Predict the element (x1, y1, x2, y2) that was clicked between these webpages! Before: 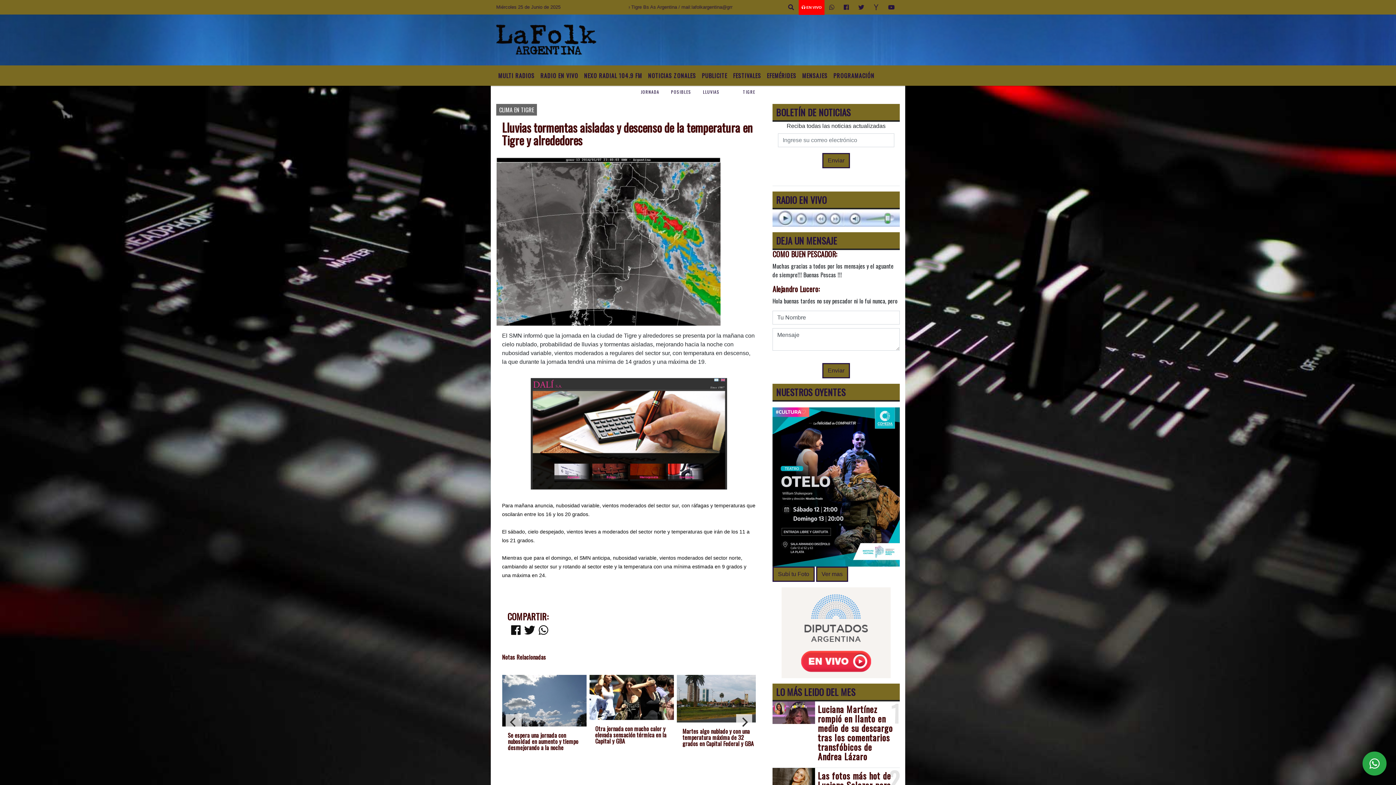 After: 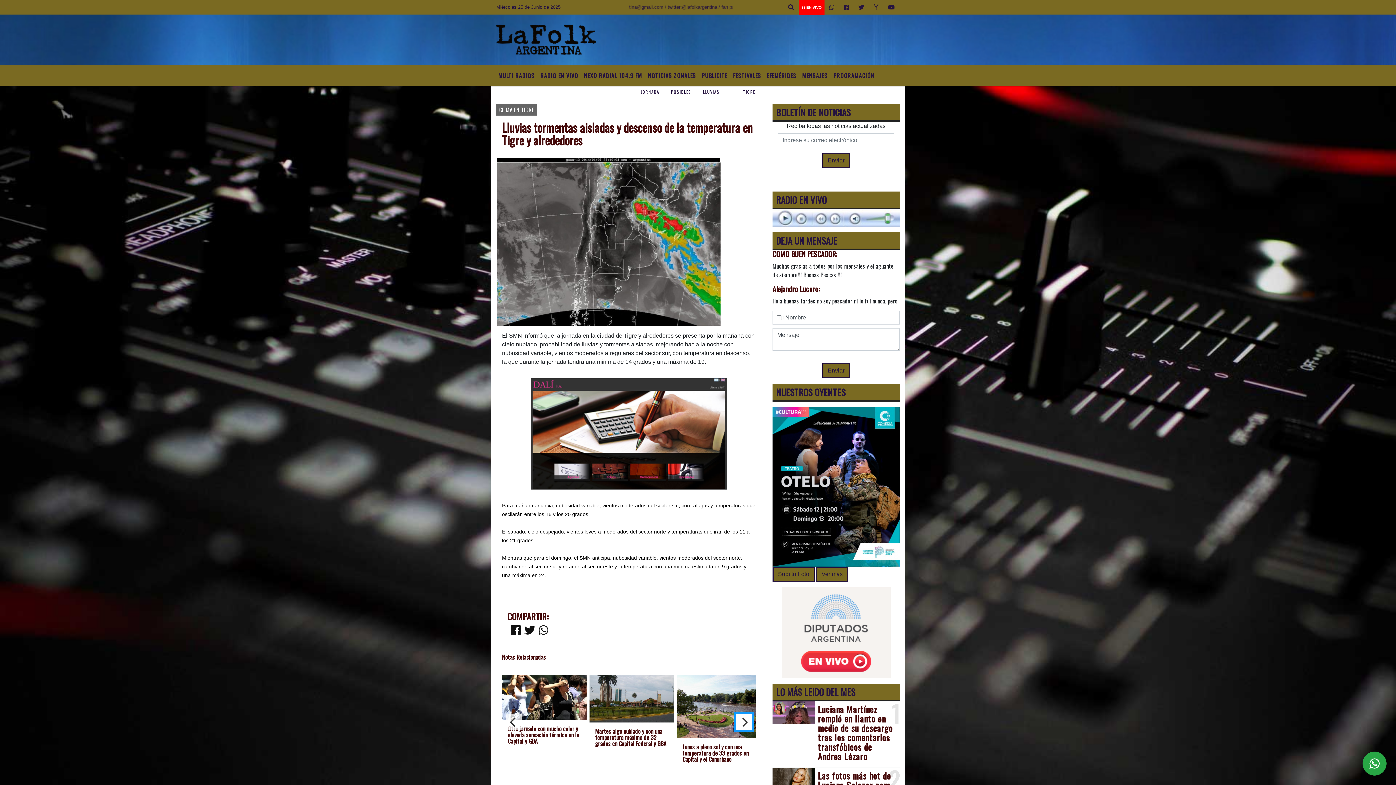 Action: label: Next bbox: (736, 714, 752, 730)